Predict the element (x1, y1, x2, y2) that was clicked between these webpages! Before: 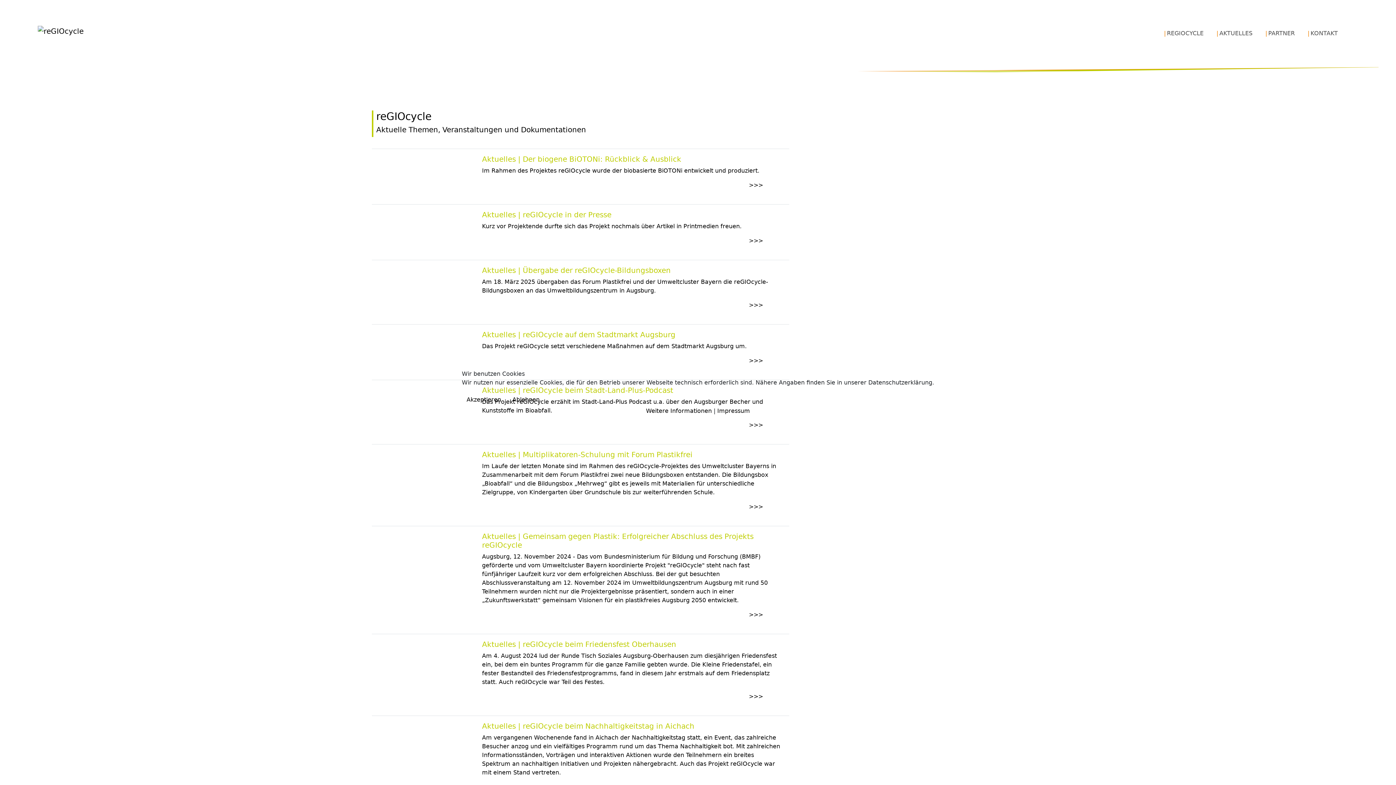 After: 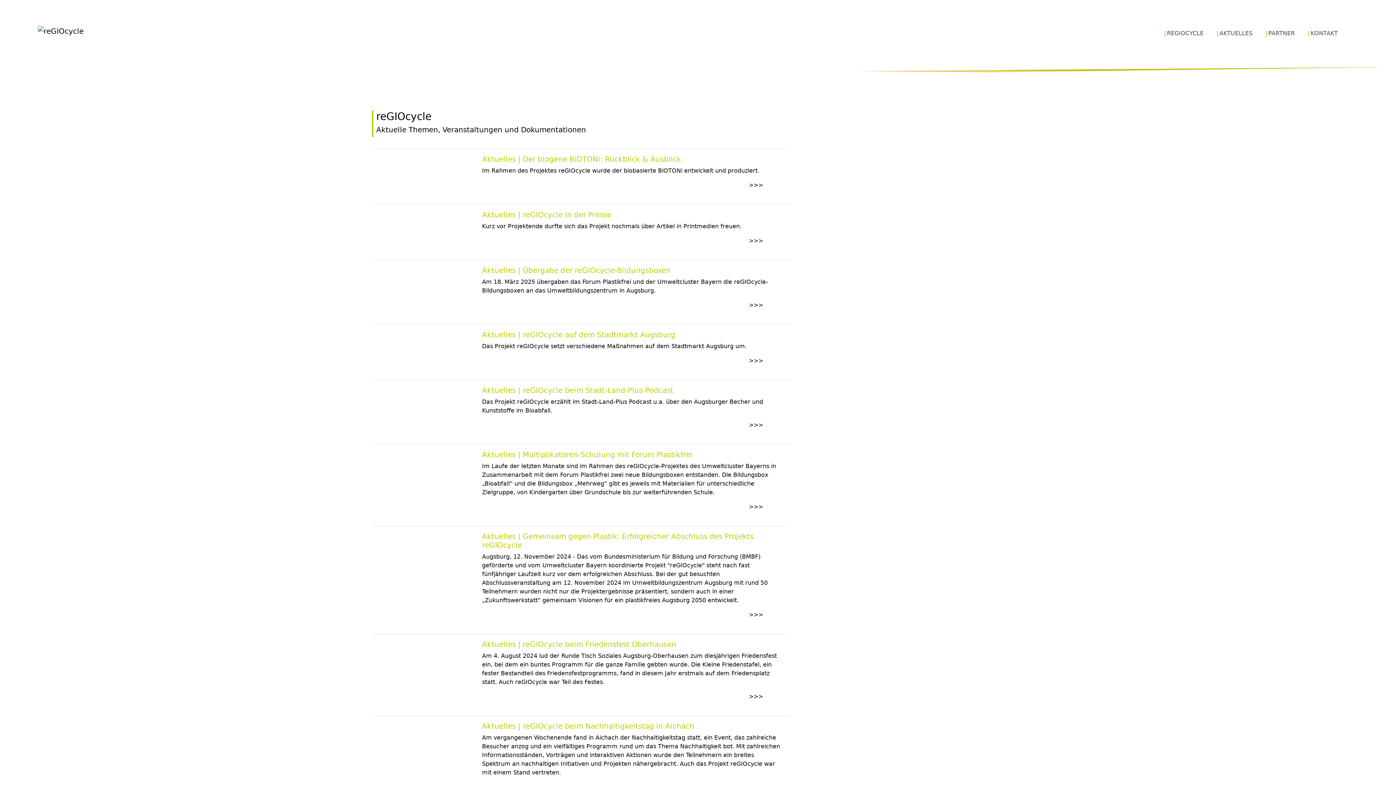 Action: bbox: (462, 393, 506, 406) label: Akzeptieren